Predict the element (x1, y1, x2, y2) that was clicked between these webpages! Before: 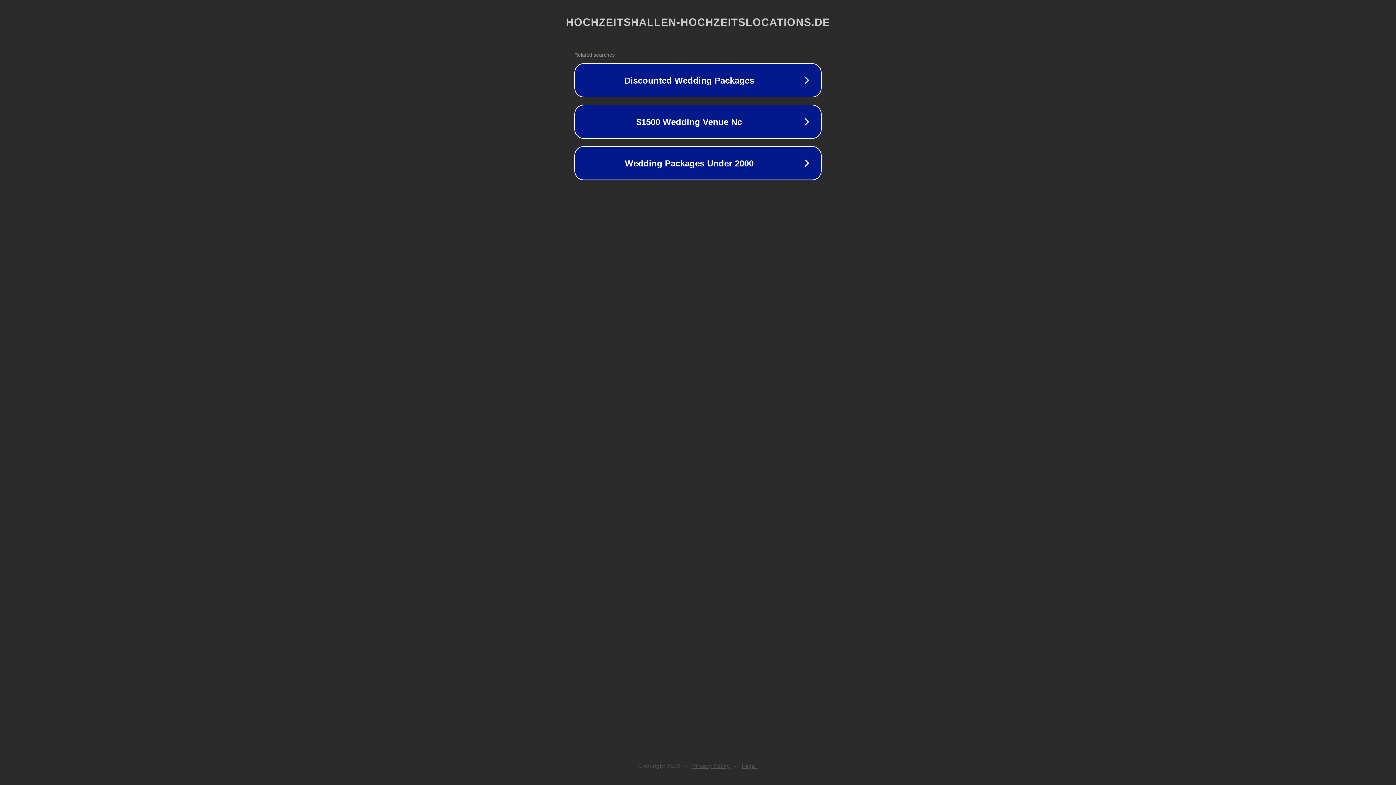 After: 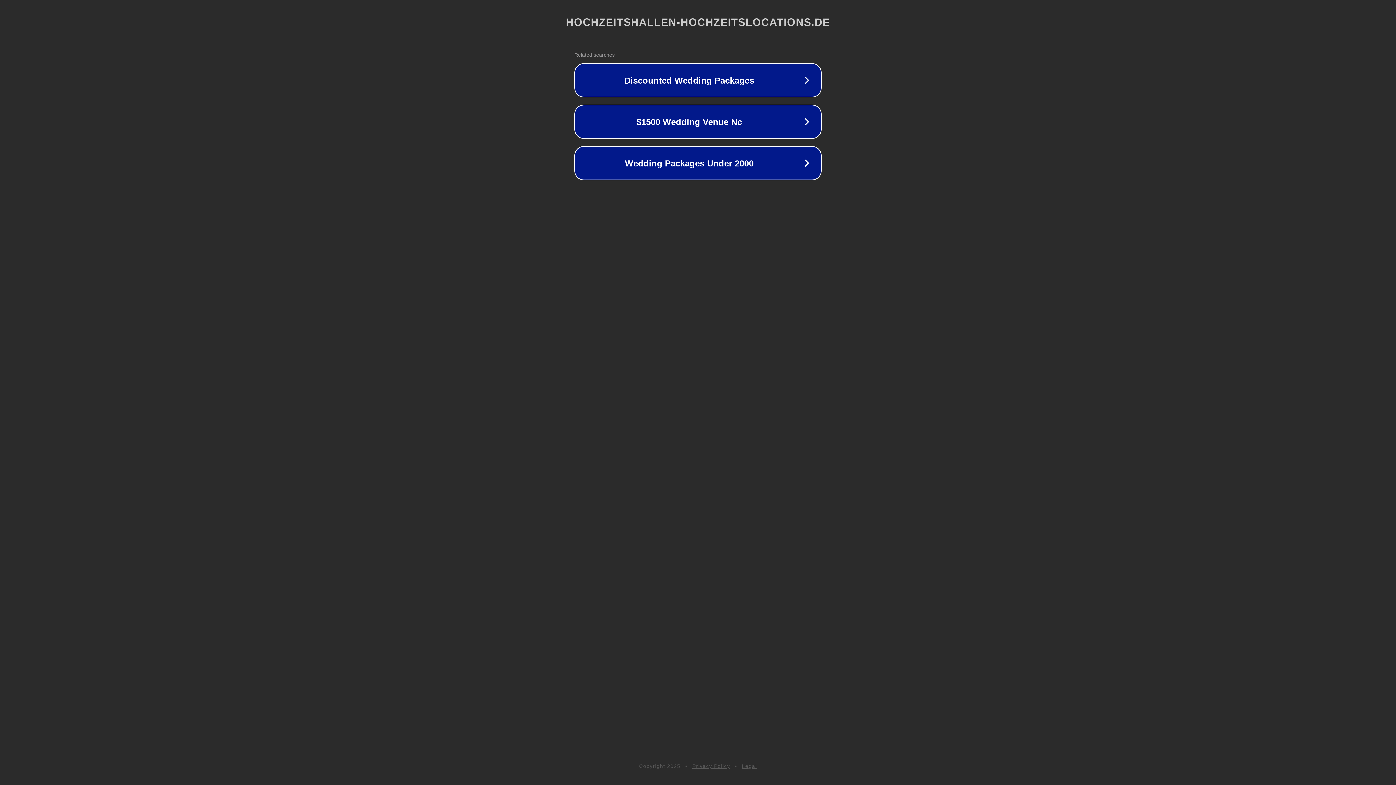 Action: label: Legal bbox: (742, 763, 757, 769)